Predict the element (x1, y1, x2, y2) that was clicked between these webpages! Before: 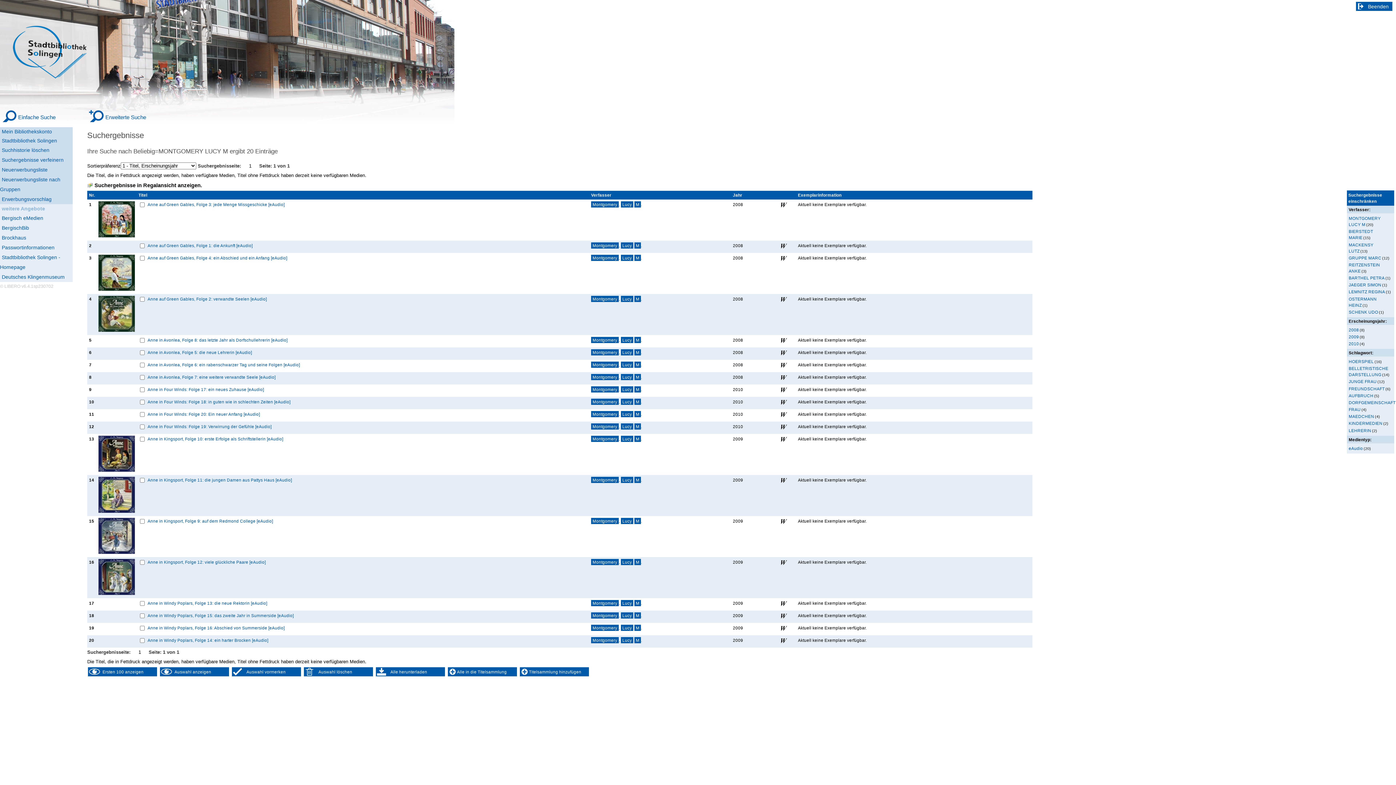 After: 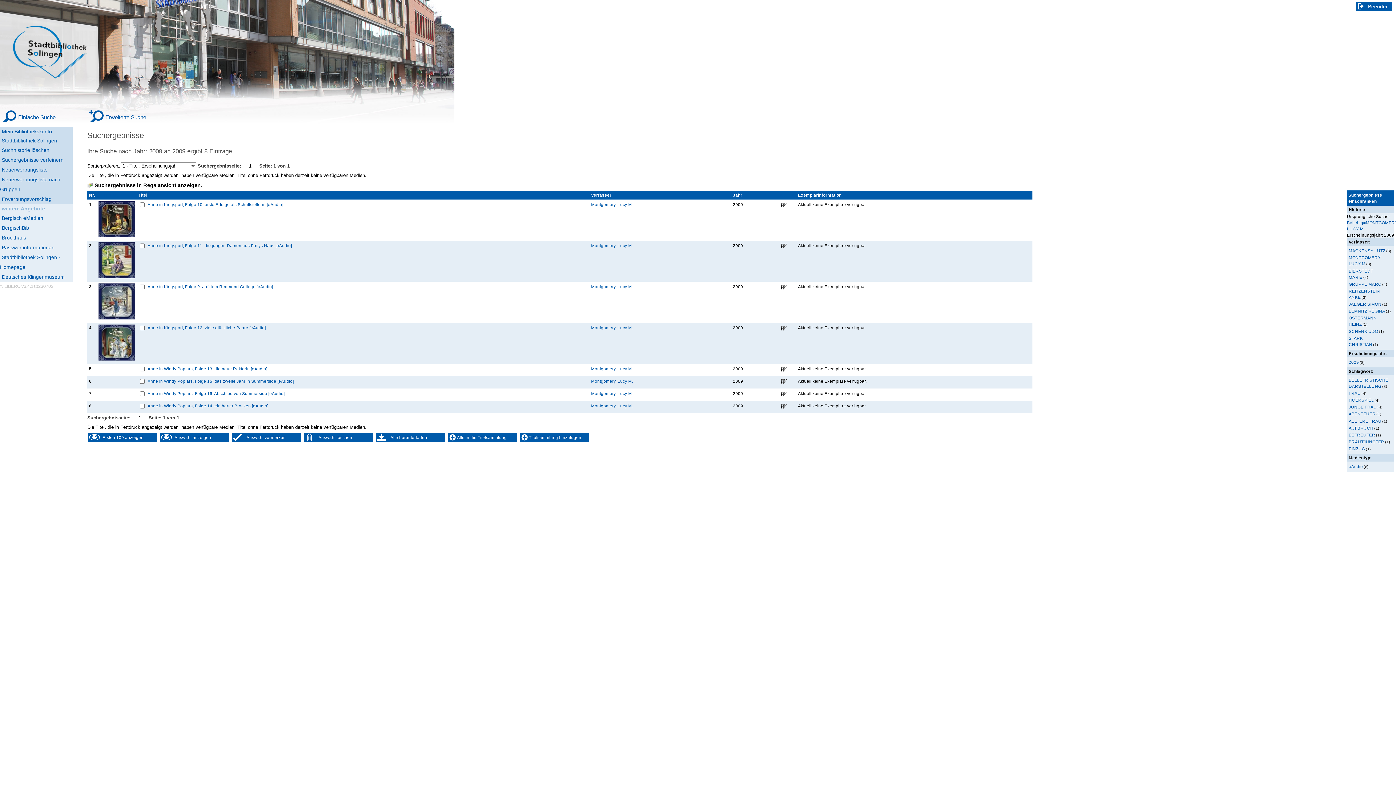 Action: bbox: (1349, 334, 1359, 339) label: 2009